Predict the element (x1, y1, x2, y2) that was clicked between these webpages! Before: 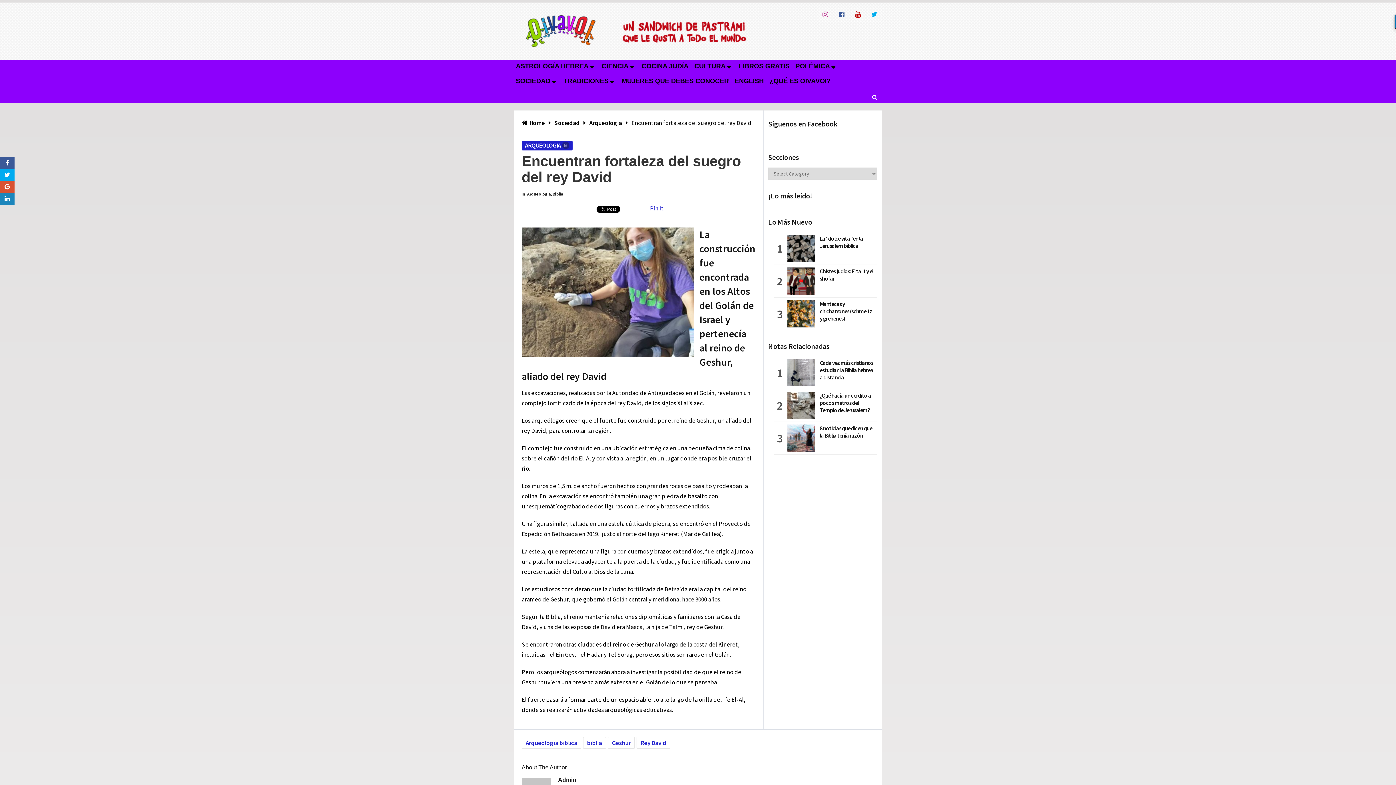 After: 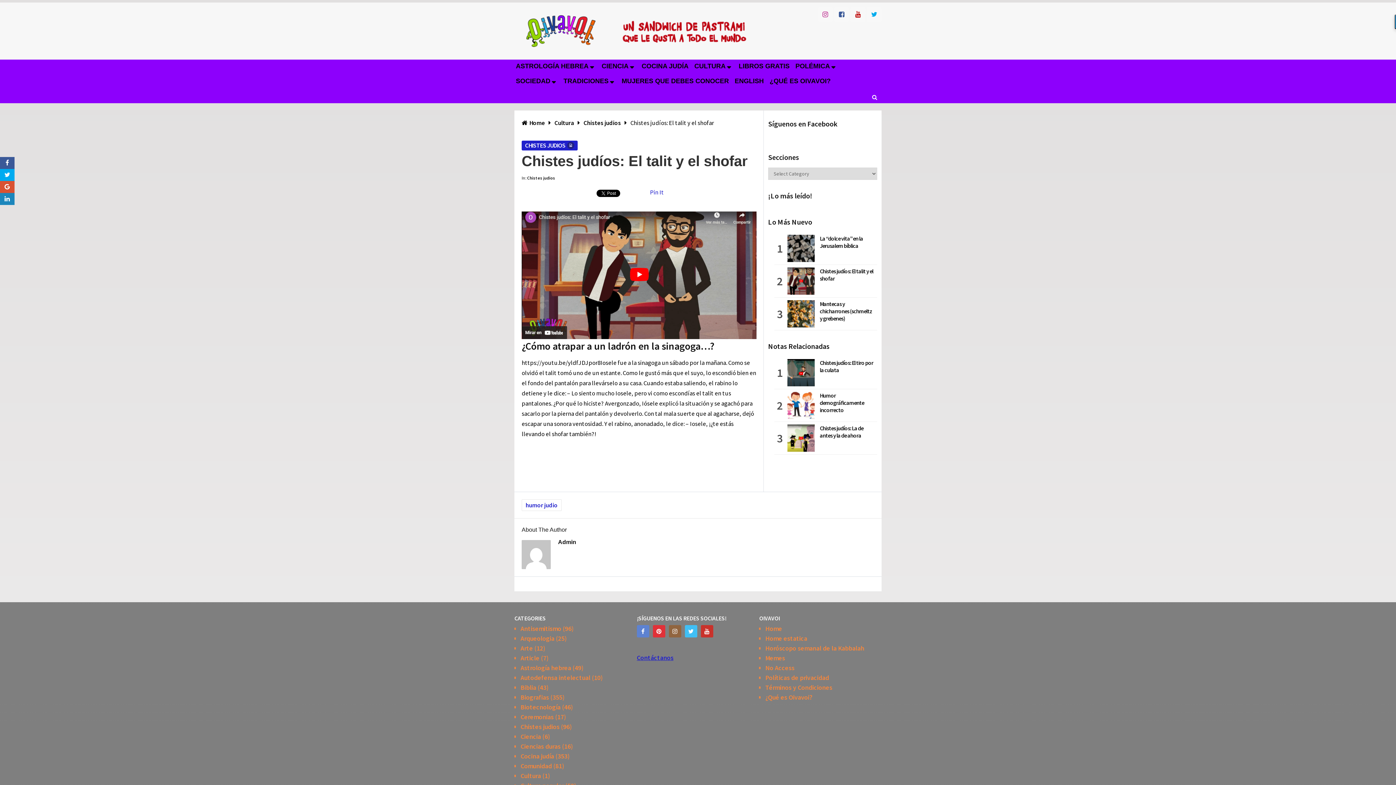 Action: bbox: (787, 267, 874, 282) label: Chistes judíos: El talit y el shofar